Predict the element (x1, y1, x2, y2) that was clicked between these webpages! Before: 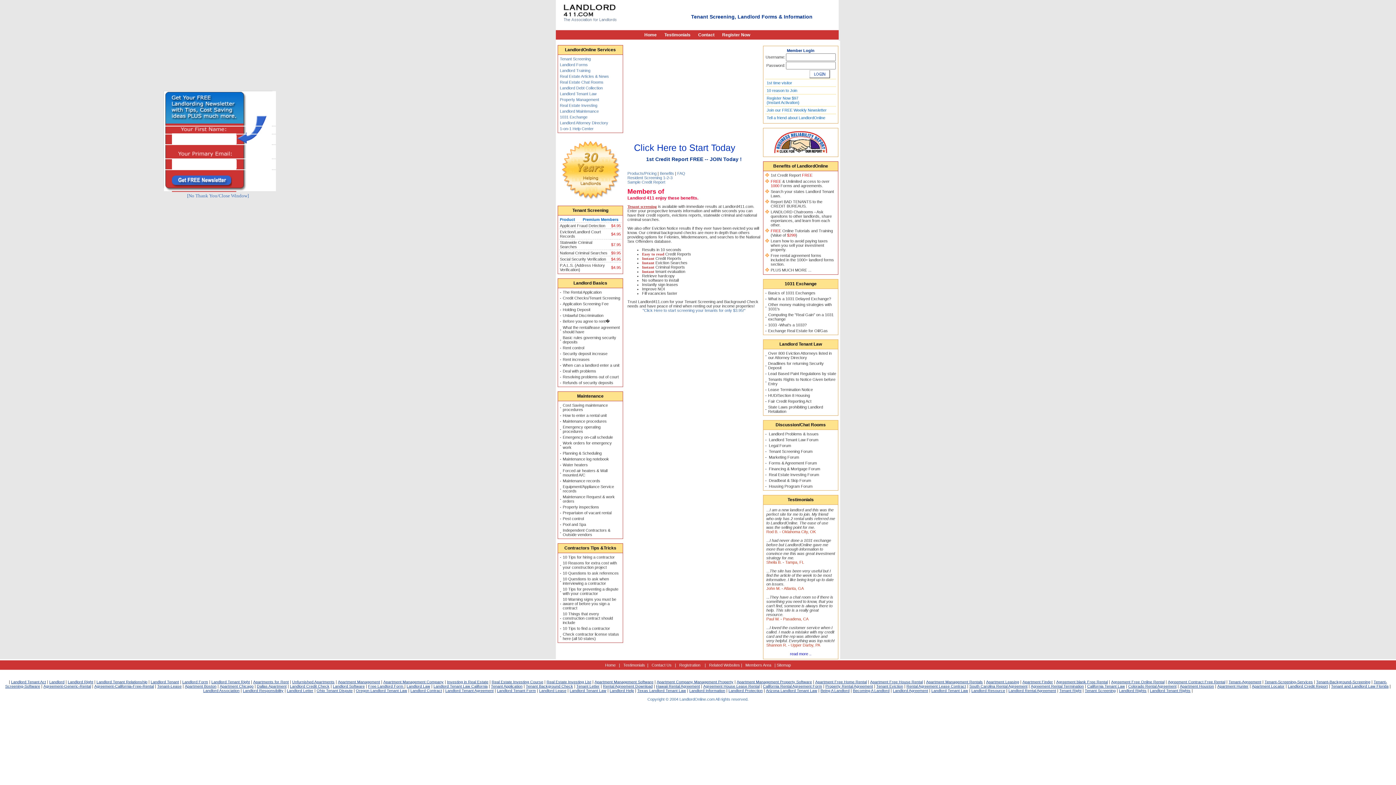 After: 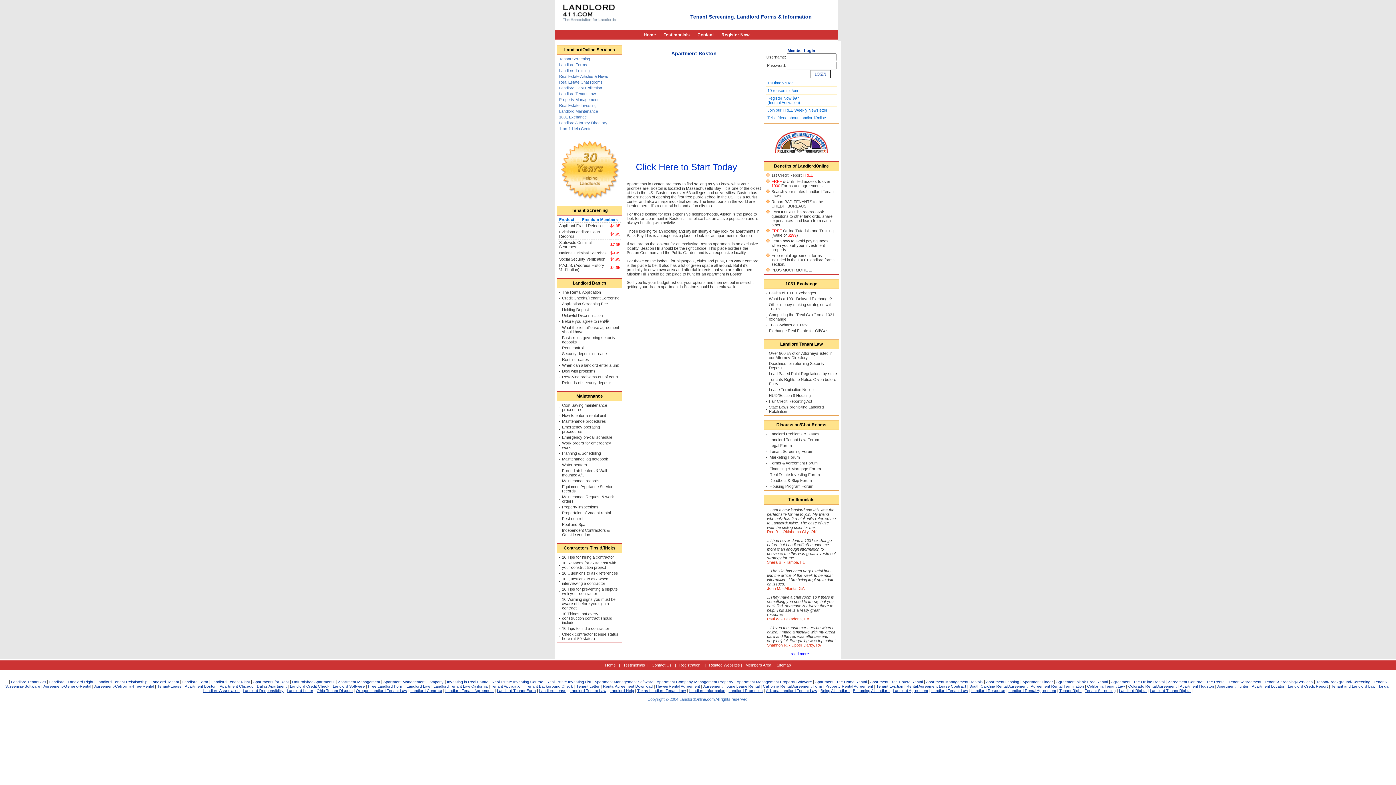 Action: bbox: (184, 684, 216, 688) label: Apartment Boston